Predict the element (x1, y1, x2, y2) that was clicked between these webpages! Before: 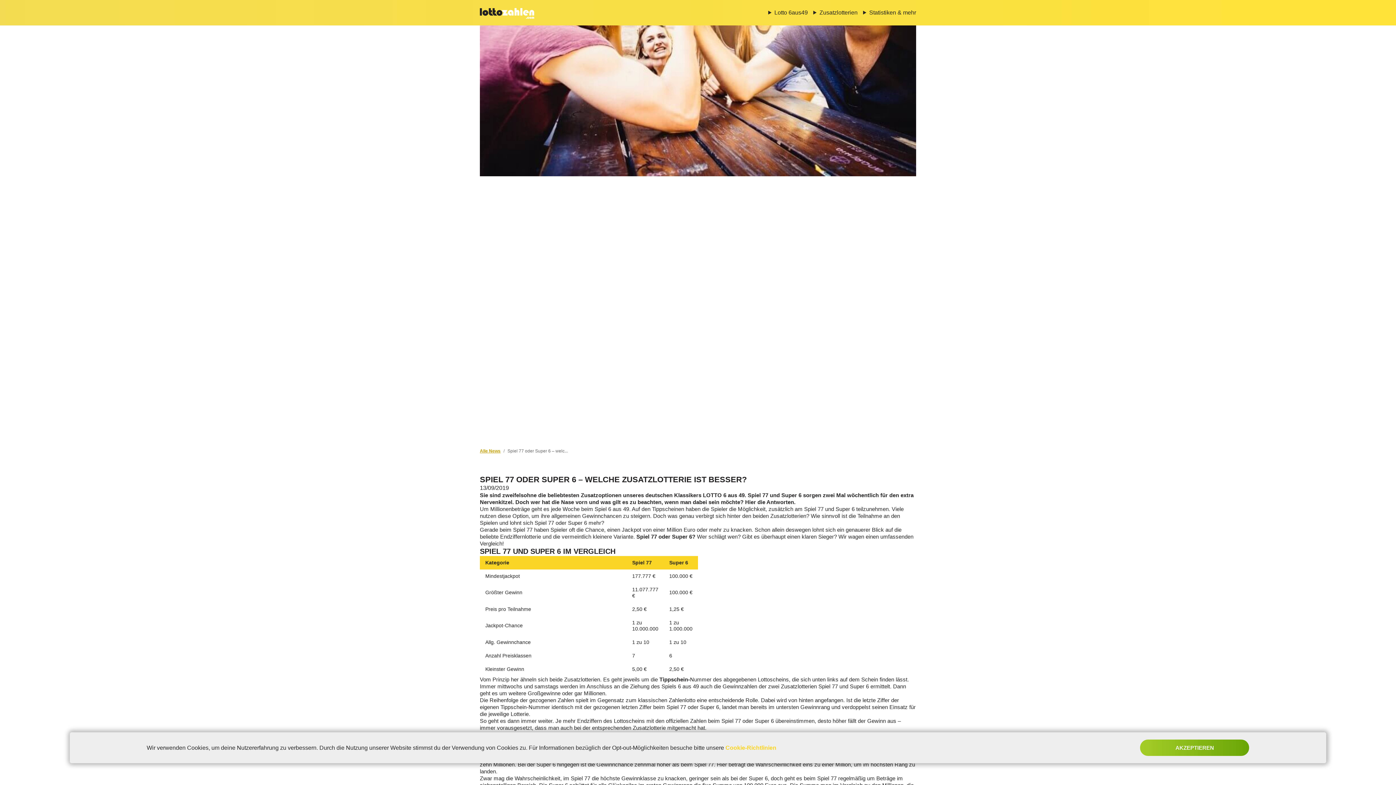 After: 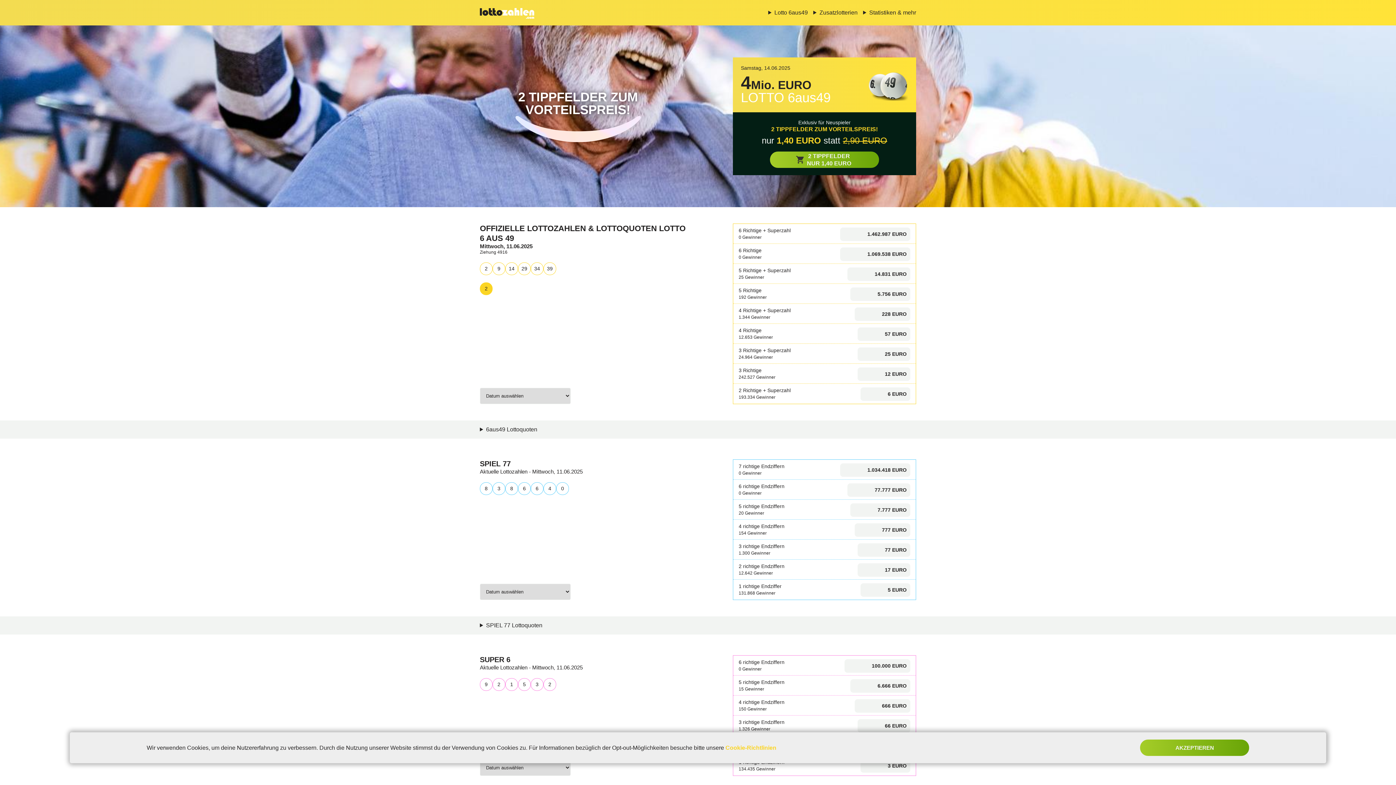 Action: bbox: (480, 5, 534, 20)